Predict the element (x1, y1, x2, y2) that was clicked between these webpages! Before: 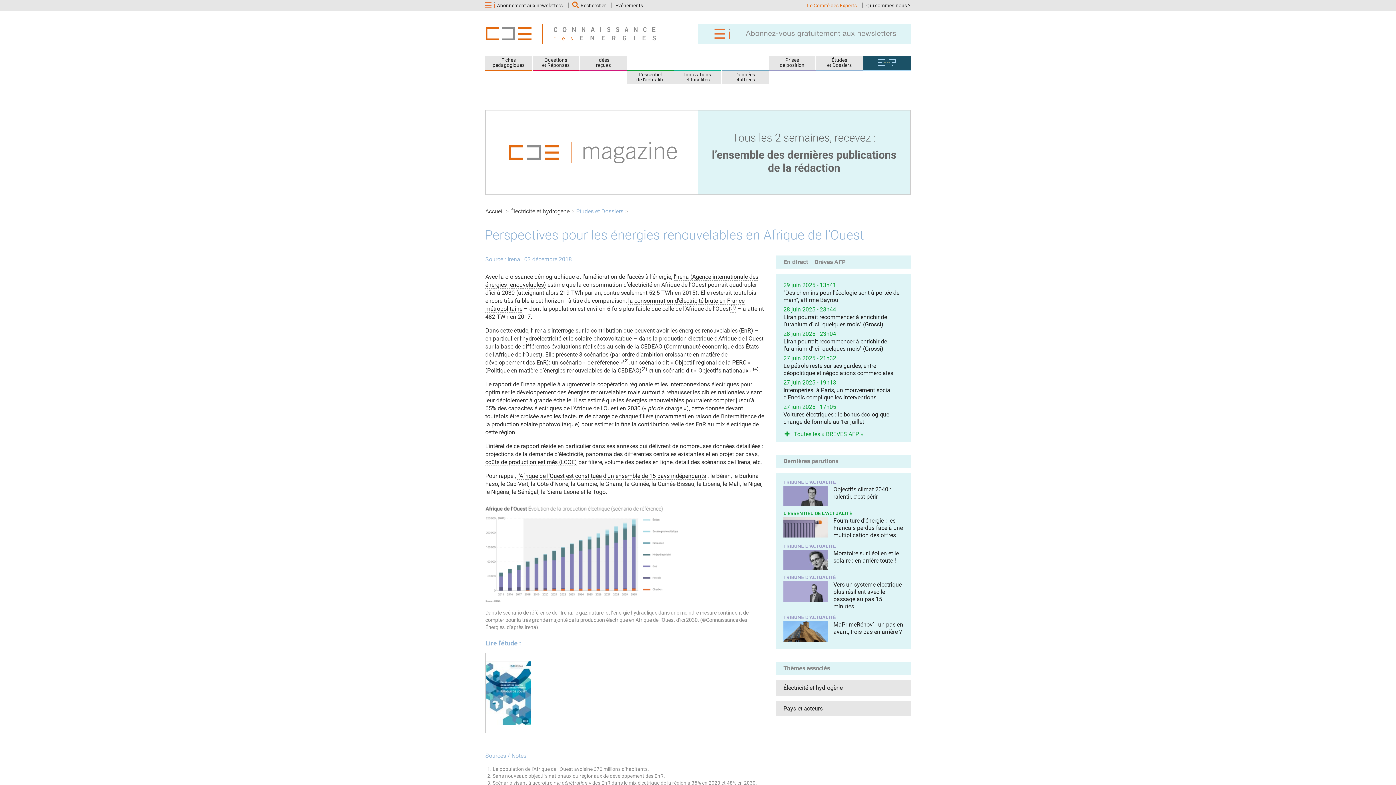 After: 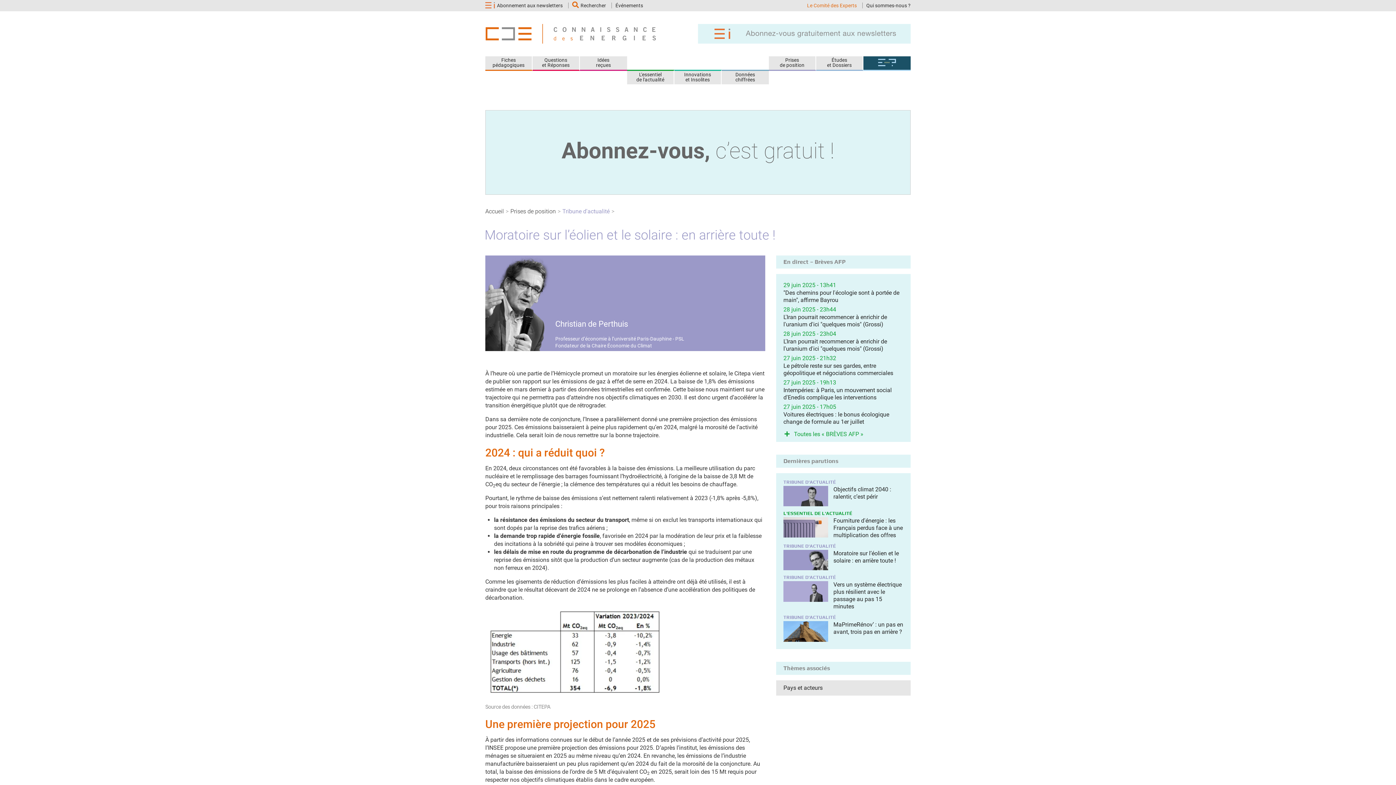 Action: label: Moratoire sur l’éolien et le solaire : en arrière toute ! bbox: (833, 550, 899, 564)